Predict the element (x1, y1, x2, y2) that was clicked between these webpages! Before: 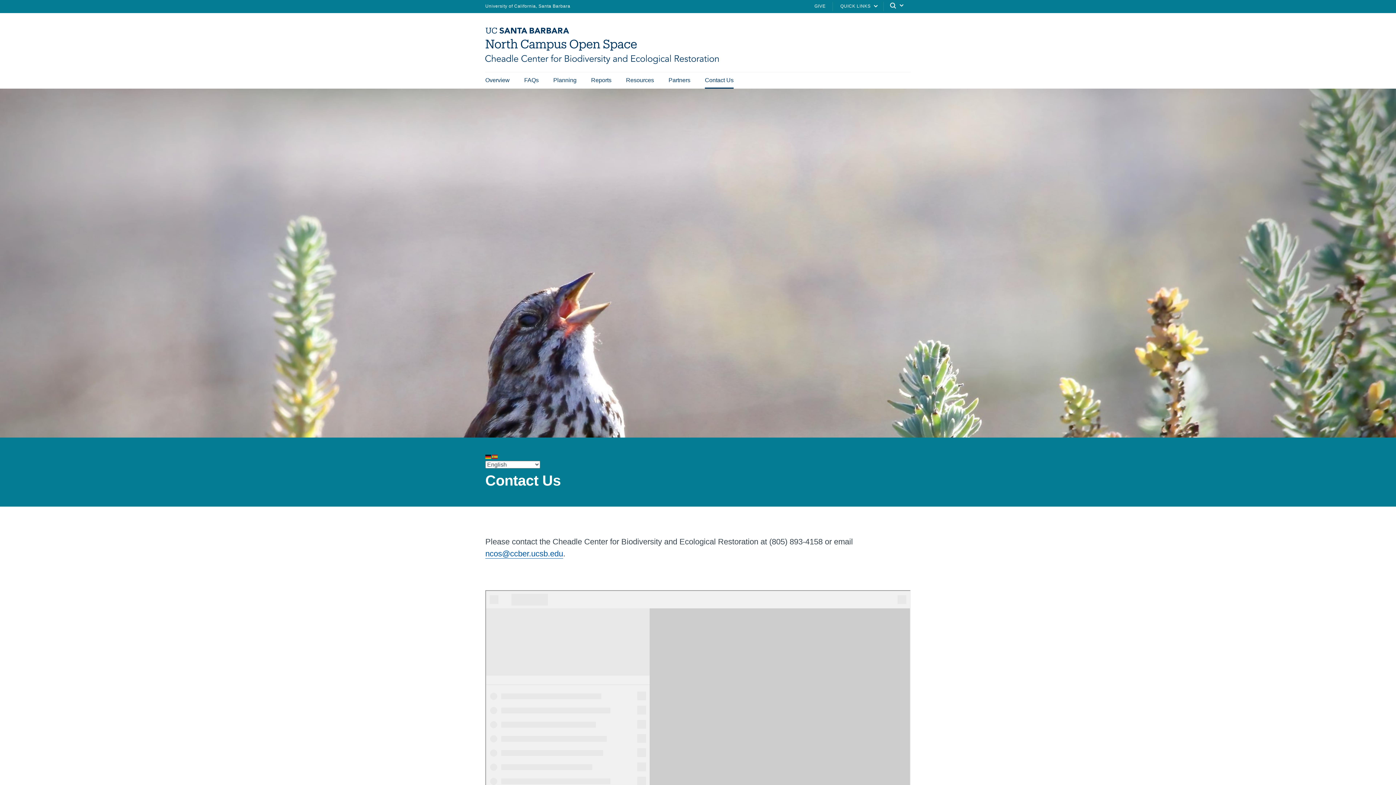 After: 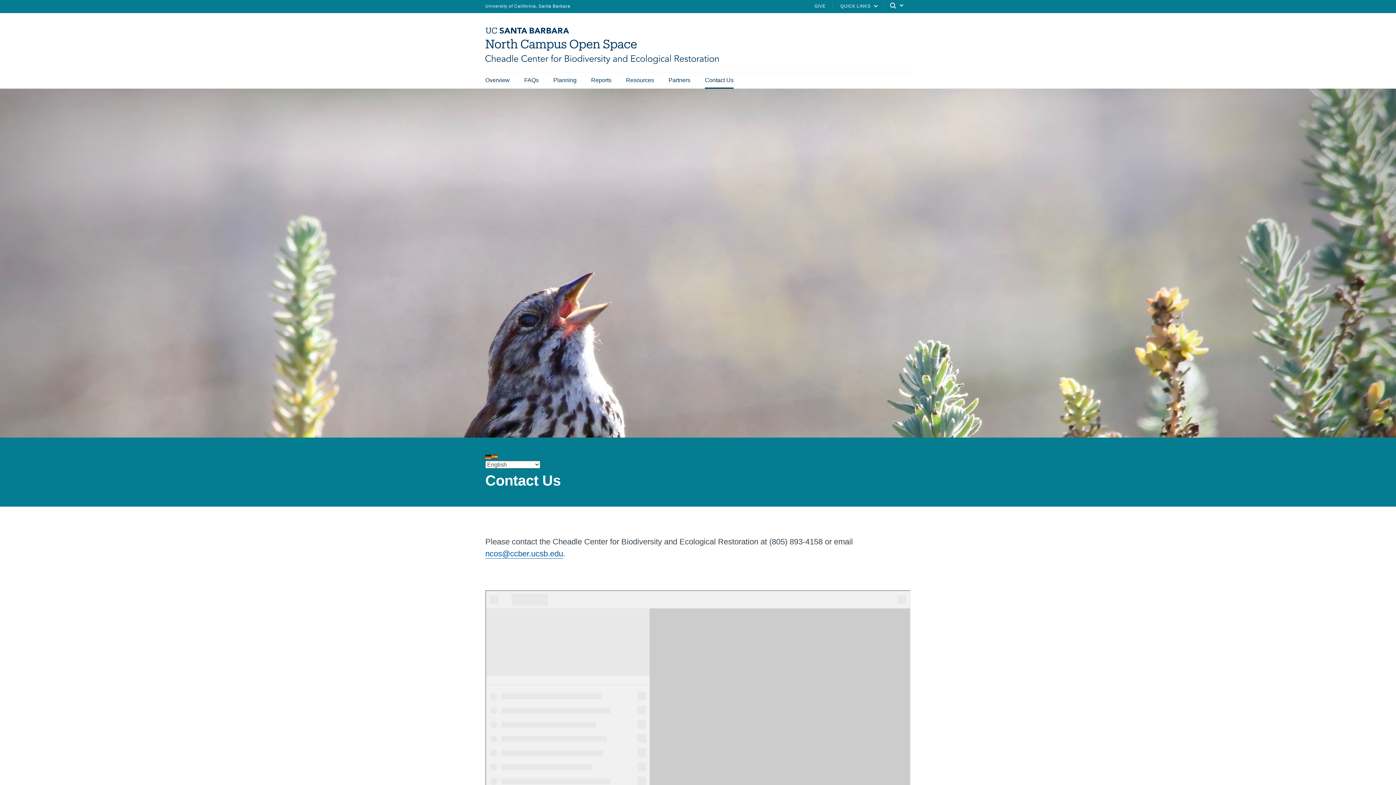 Action: bbox: (705, 72, 733, 88) label: Contact Us